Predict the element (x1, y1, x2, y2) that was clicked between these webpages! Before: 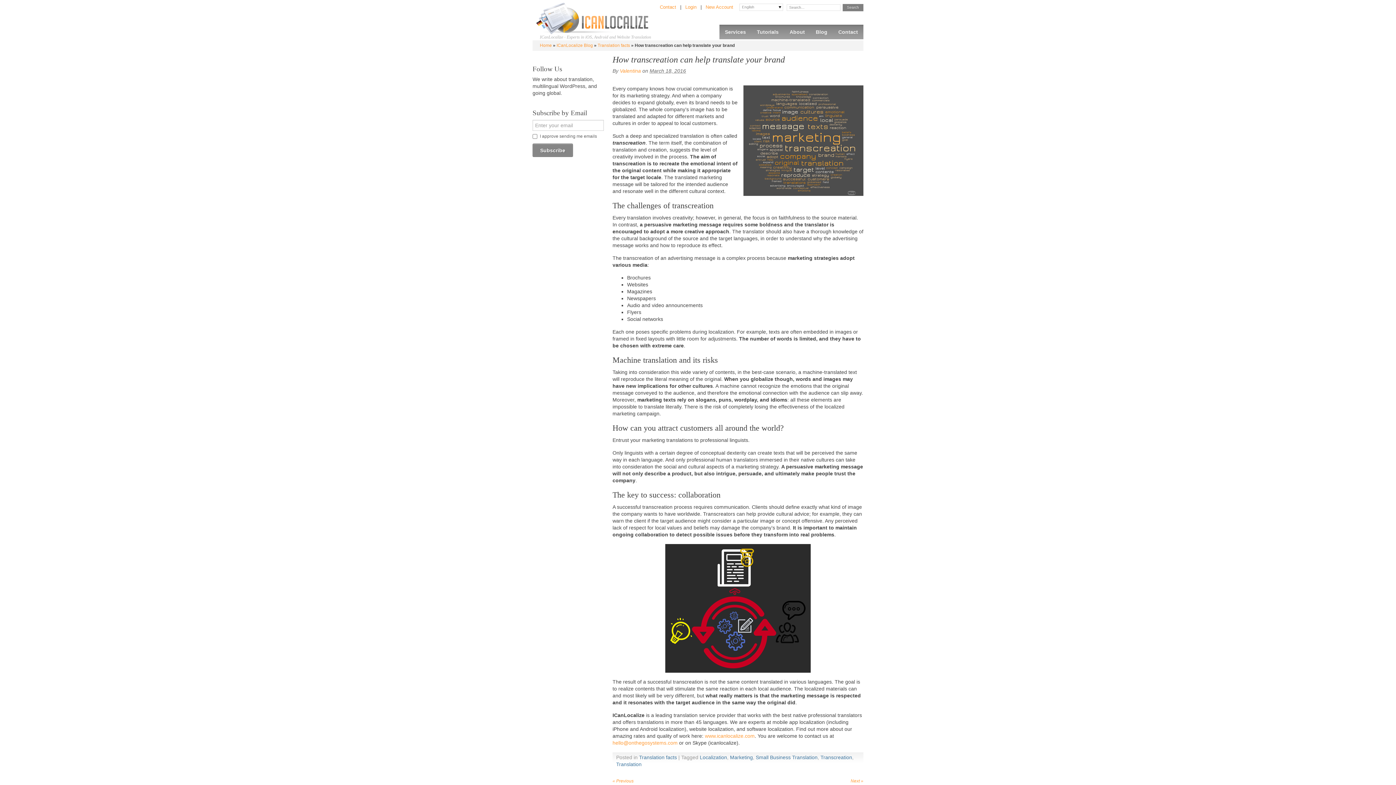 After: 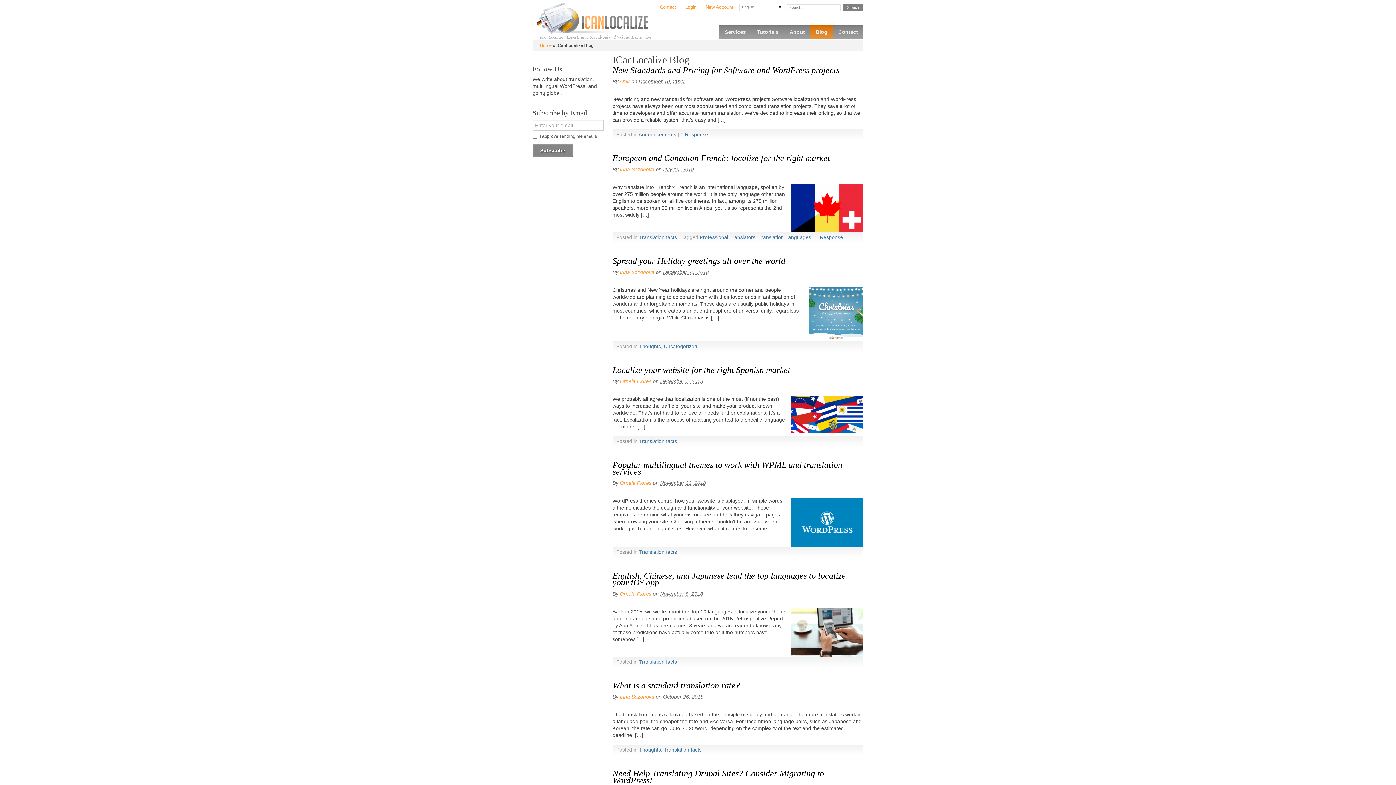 Action: label: Blog bbox: (810, 24, 833, 39)